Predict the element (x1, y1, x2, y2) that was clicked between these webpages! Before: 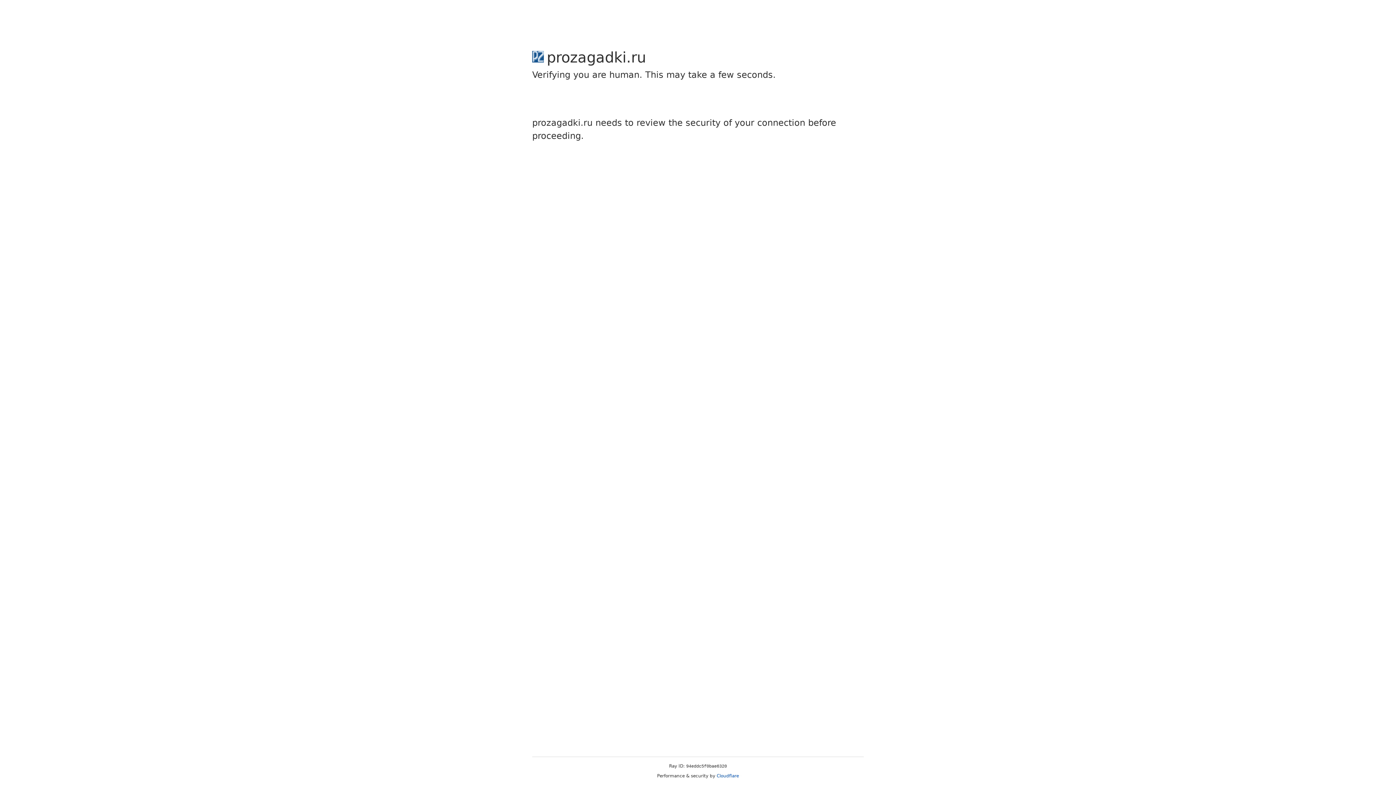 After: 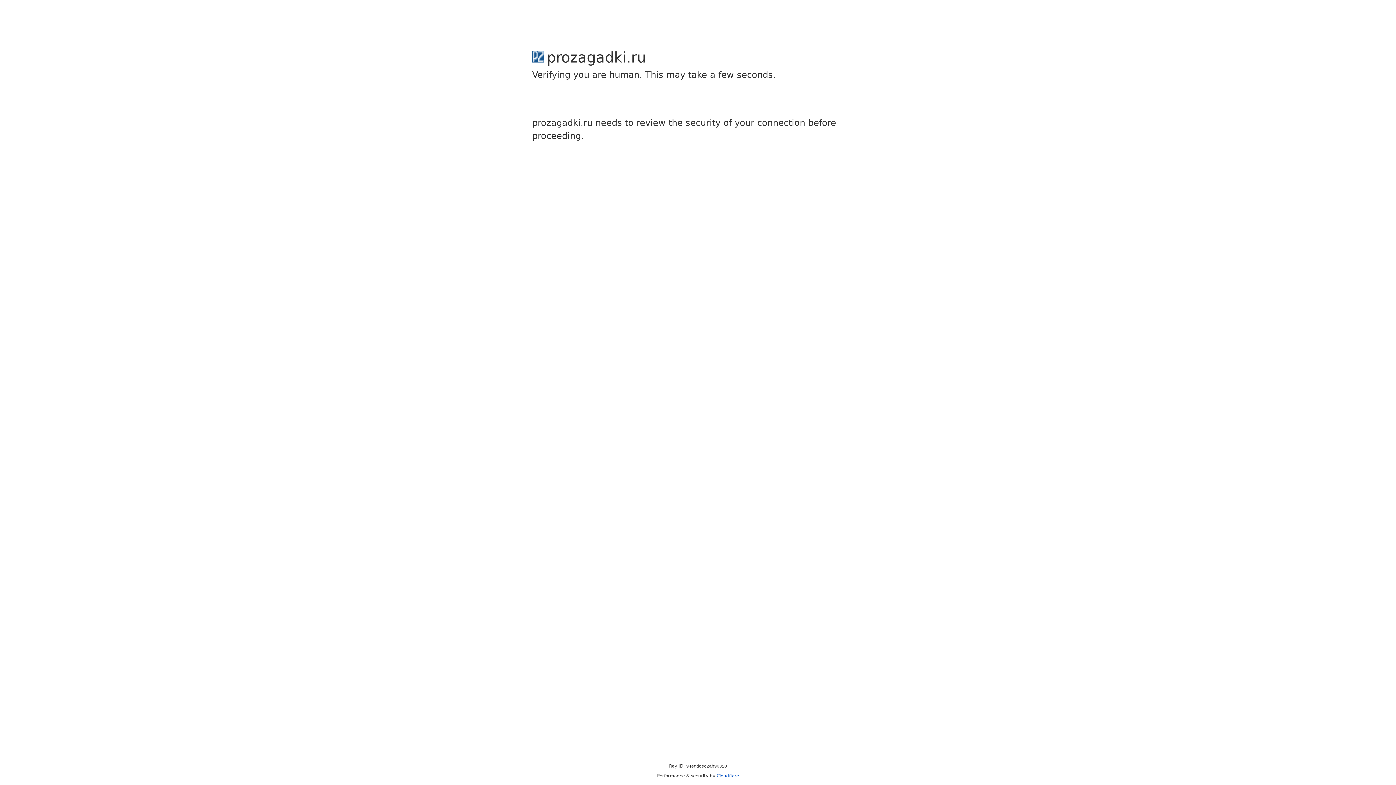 Action: bbox: (716, 773, 739, 778) label: Cloudflare